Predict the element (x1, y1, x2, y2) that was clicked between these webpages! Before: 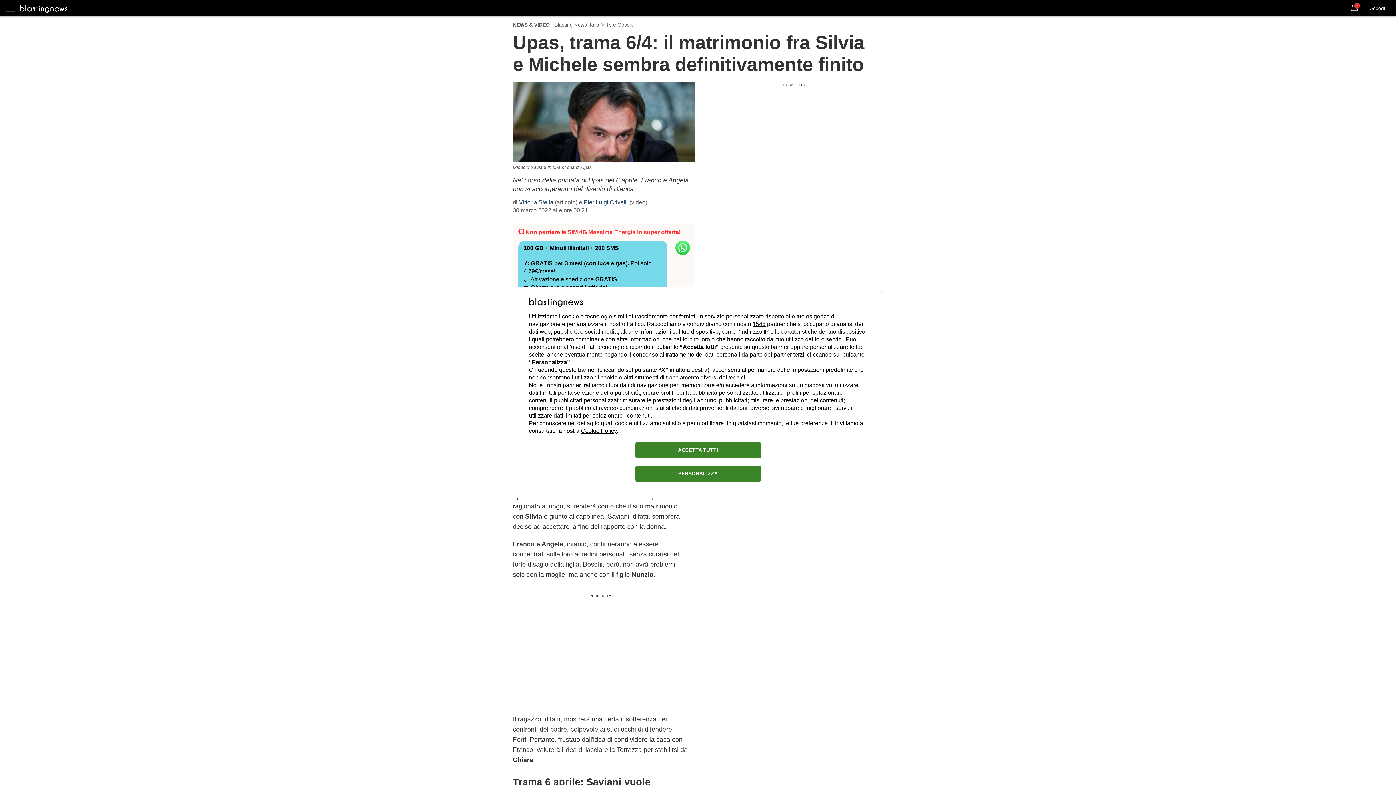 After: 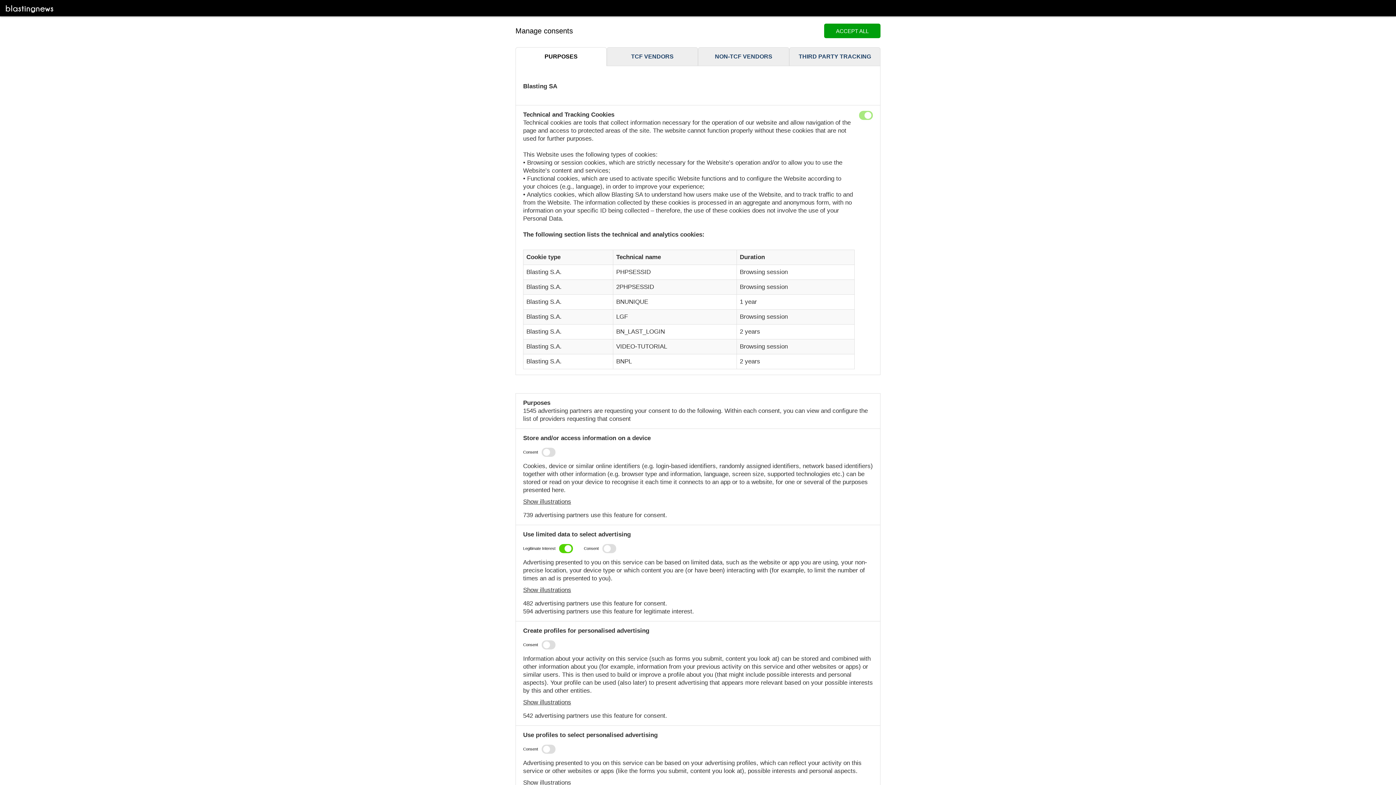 Action: bbox: (635, 465, 760, 482) label: PERSONALIZZA